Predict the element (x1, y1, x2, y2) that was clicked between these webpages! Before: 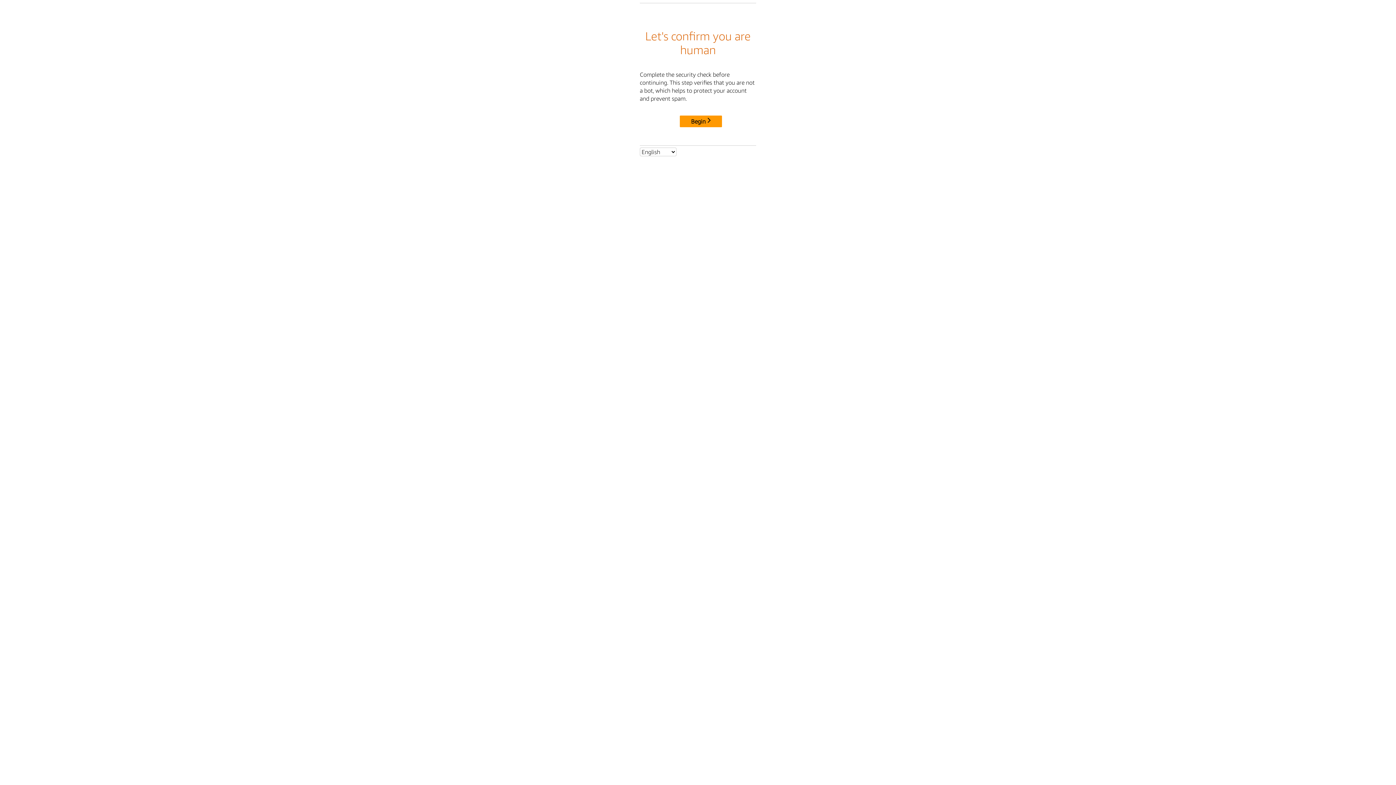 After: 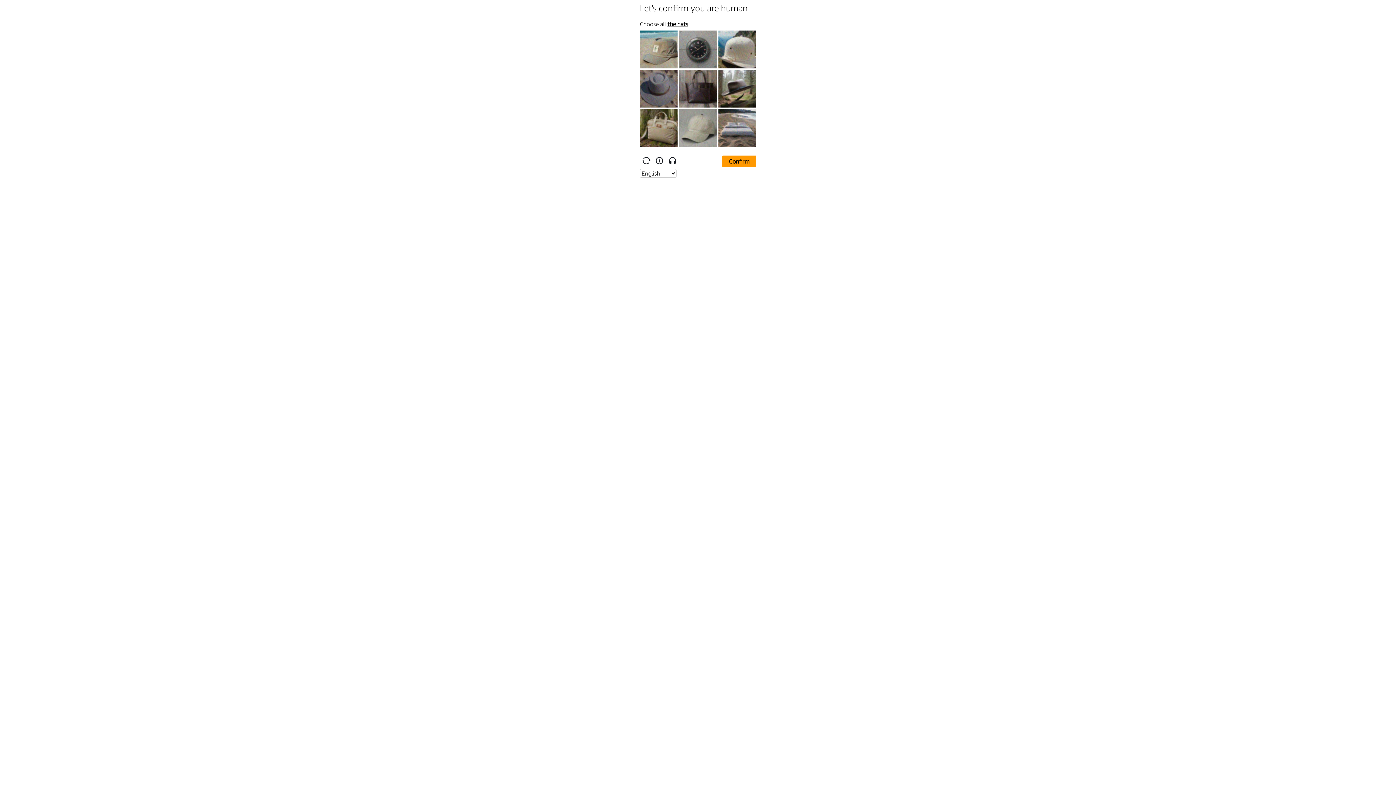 Action: label: Begin bbox: (680, 115, 722, 127)